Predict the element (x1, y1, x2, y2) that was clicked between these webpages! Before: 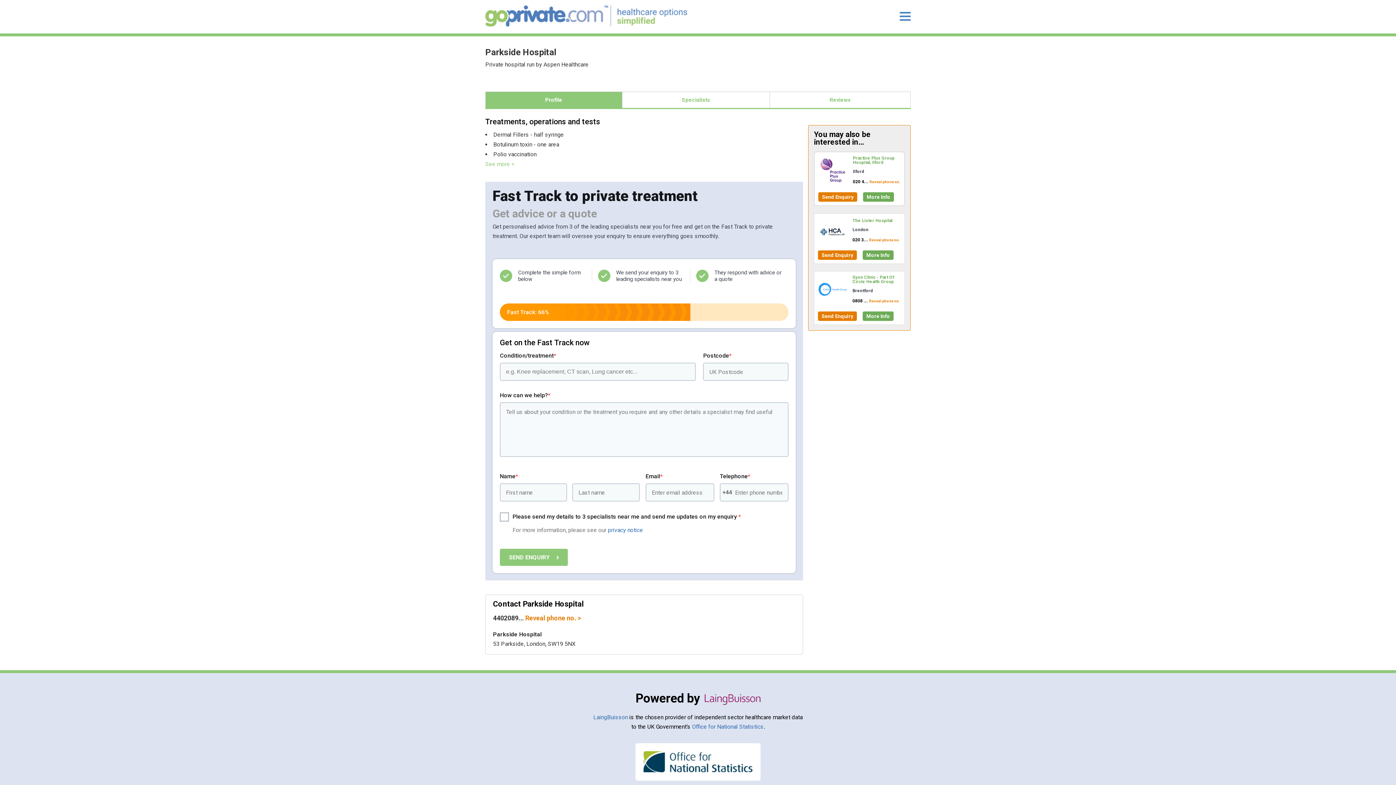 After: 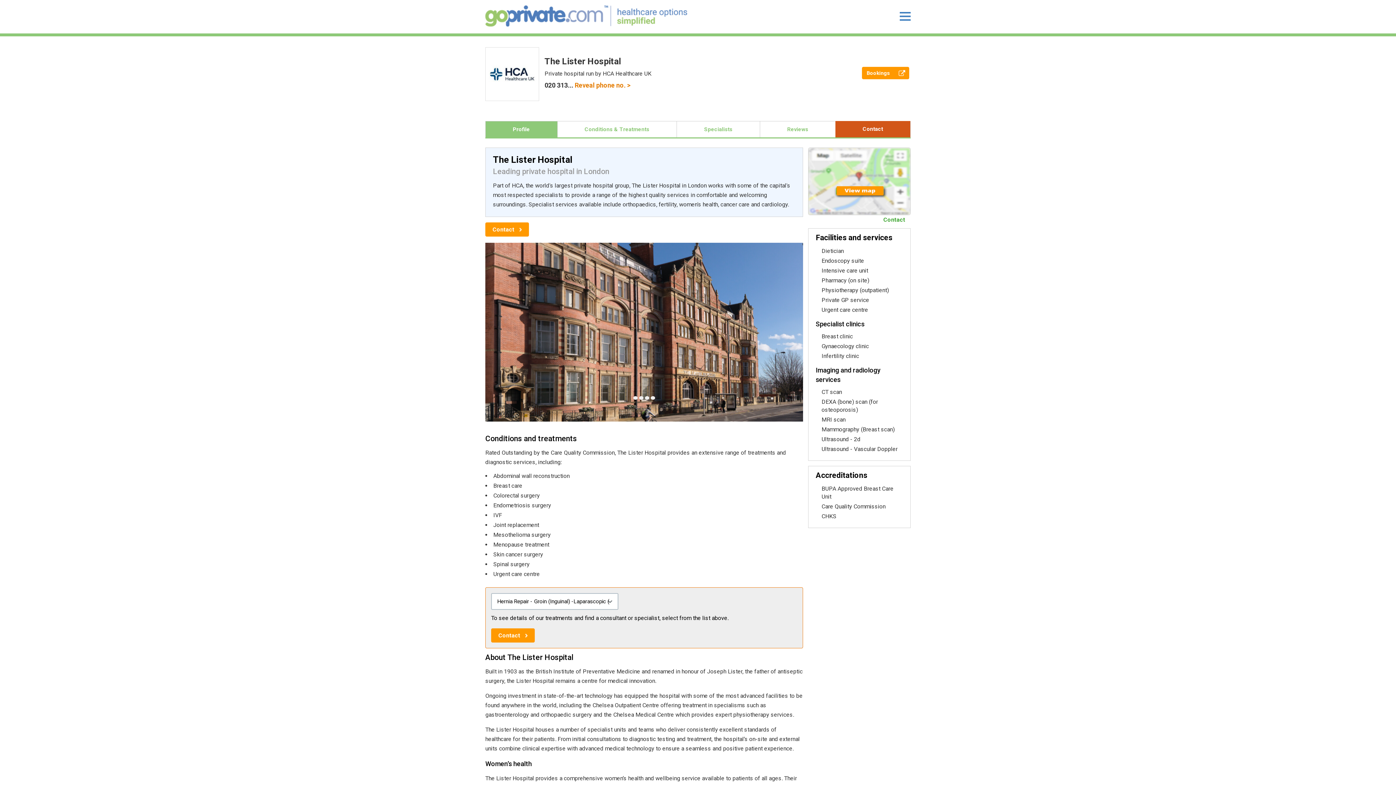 Action: bbox: (852, 218, 892, 222) label: The Lister Hospital